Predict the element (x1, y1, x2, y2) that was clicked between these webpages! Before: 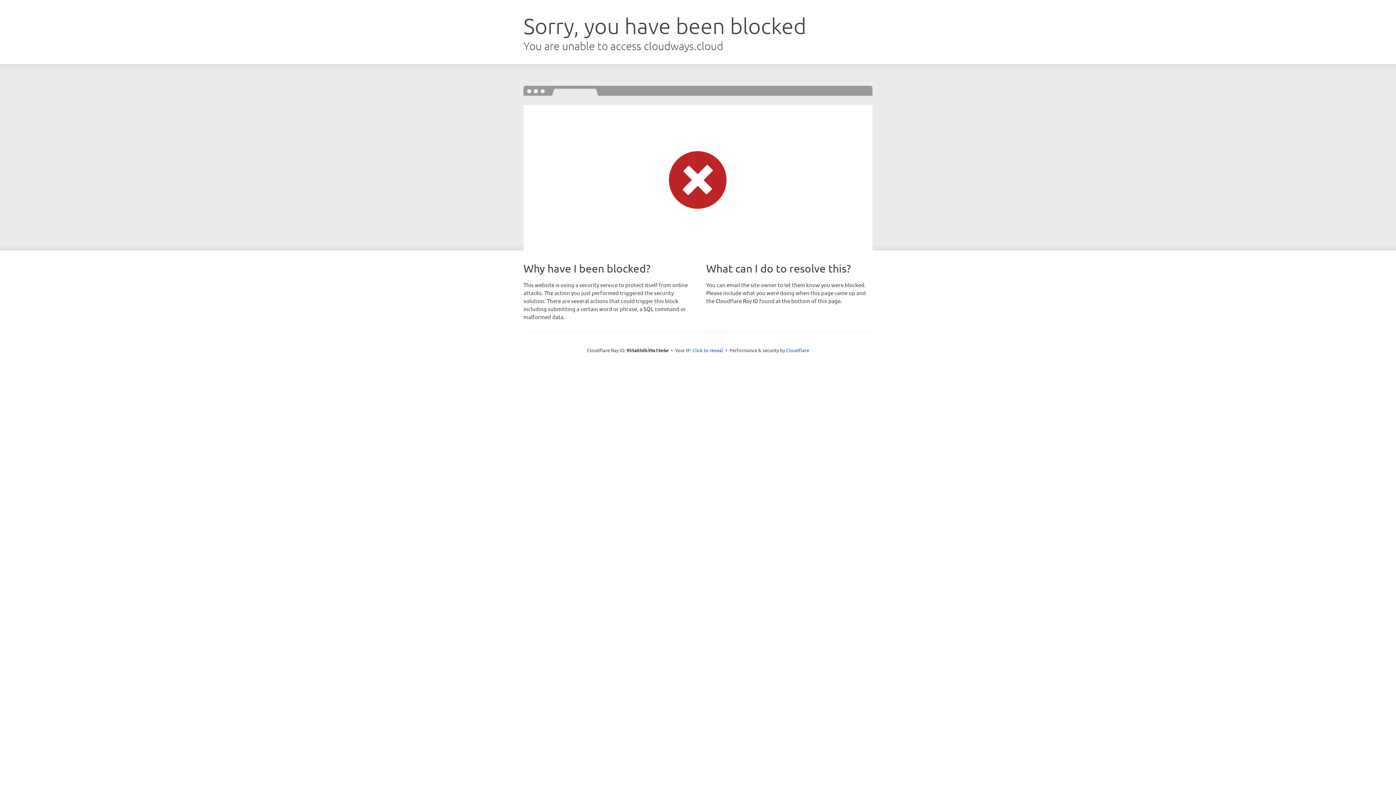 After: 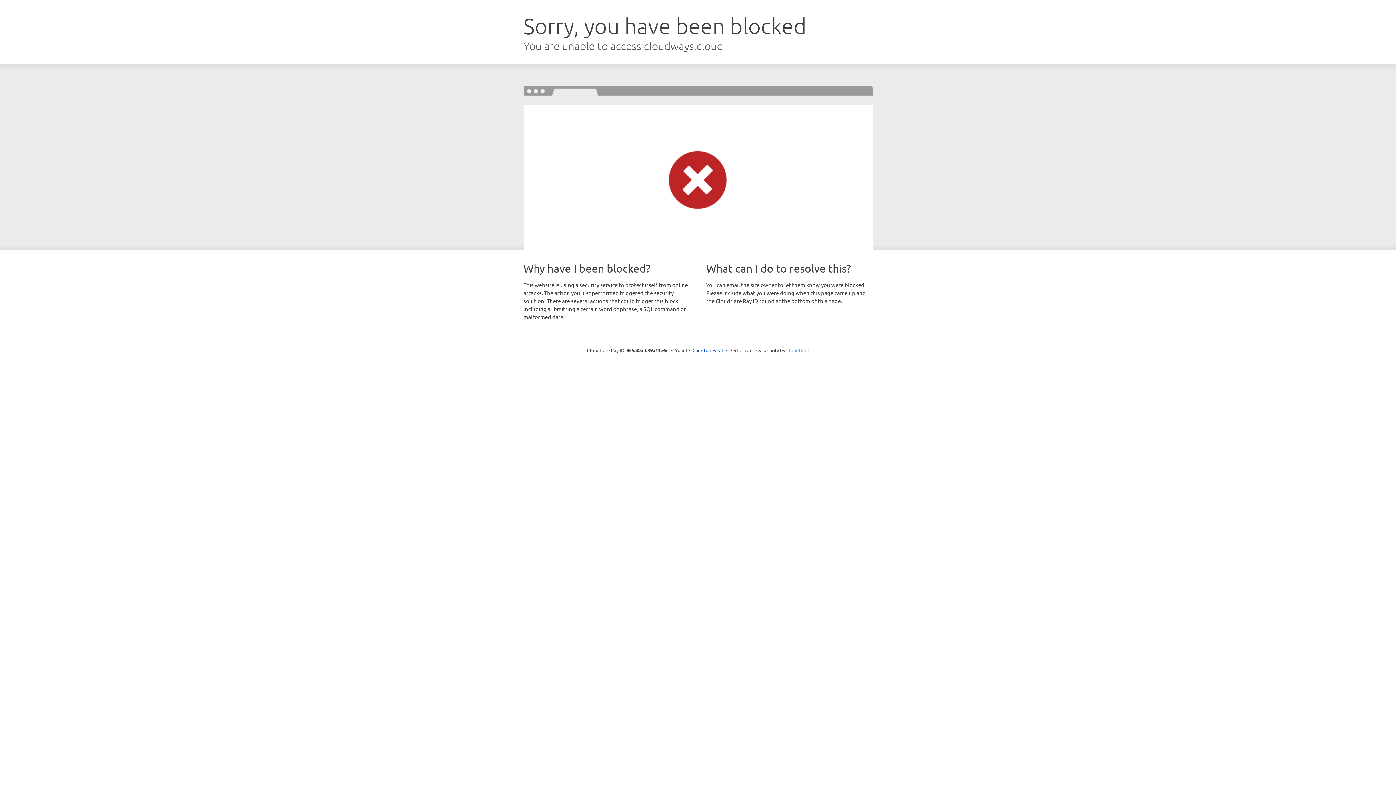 Action: label: Cloudflare bbox: (786, 347, 809, 353)